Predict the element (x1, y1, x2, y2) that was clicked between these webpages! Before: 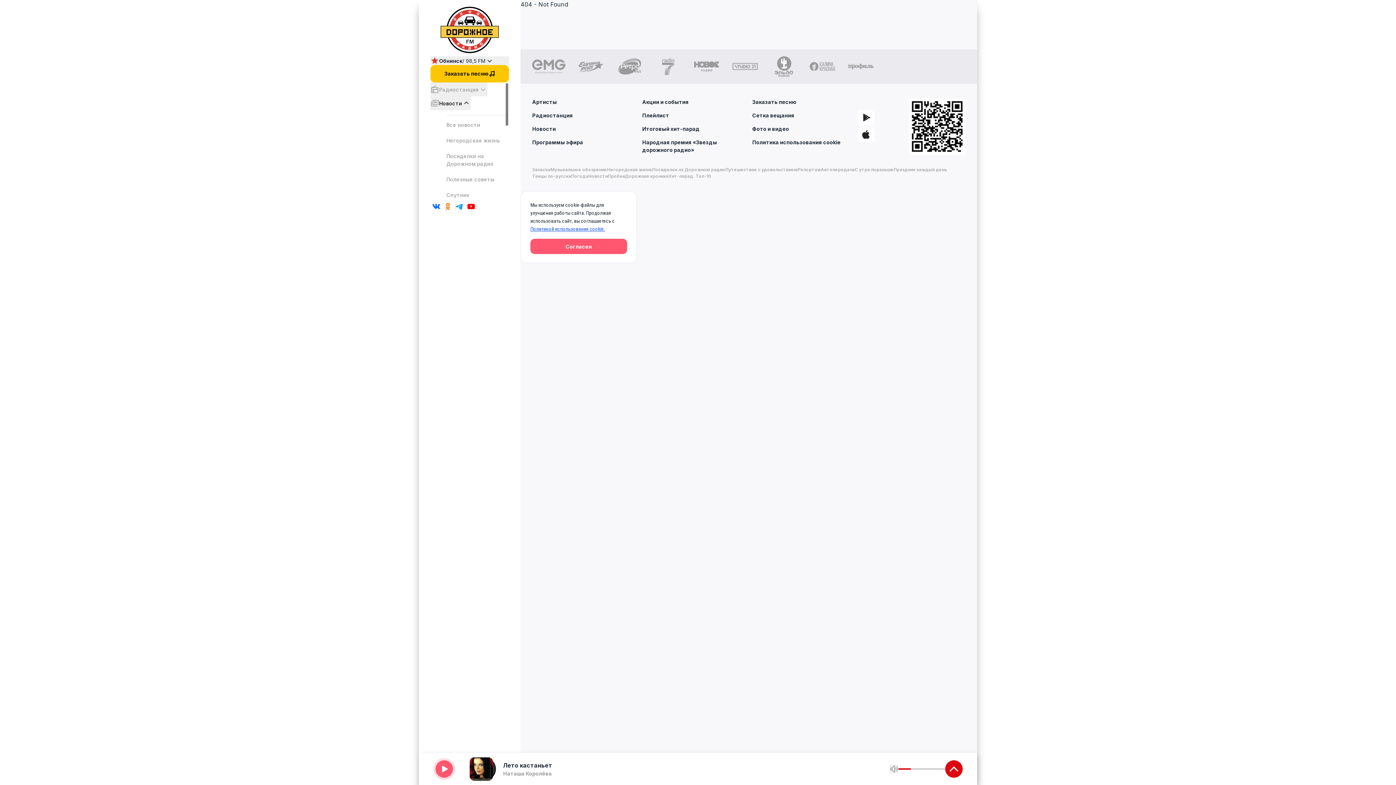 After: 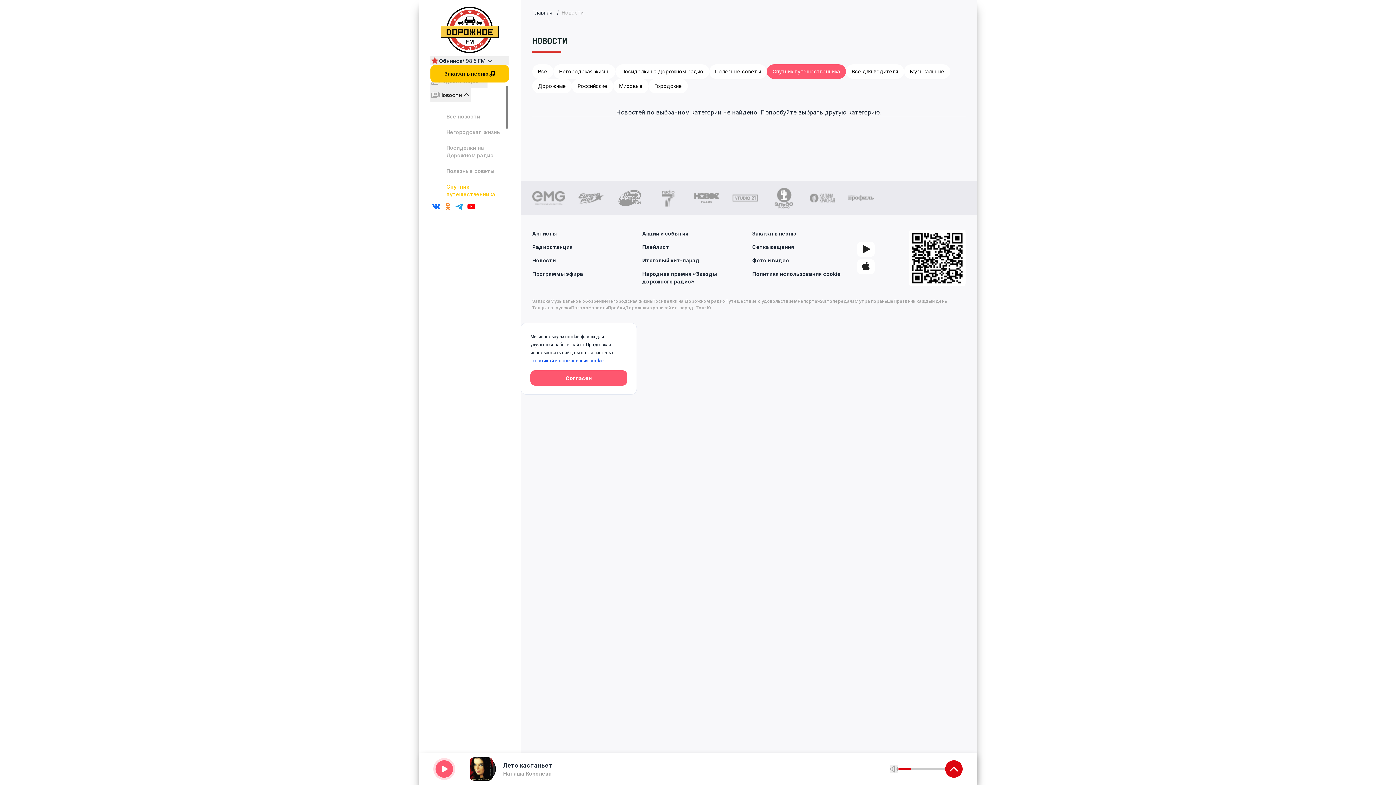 Action: bbox: (446, 188, 509, 209) label: Спутник путешественника